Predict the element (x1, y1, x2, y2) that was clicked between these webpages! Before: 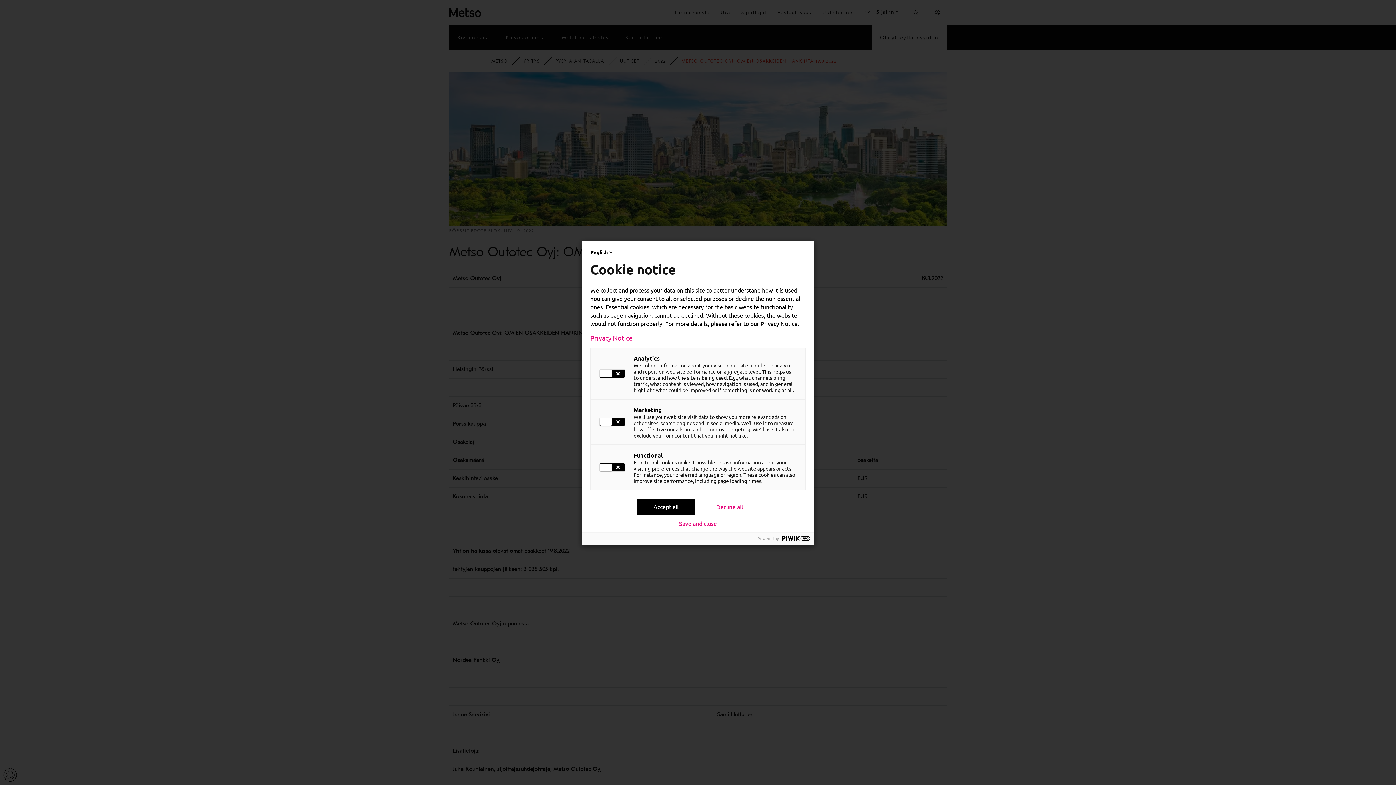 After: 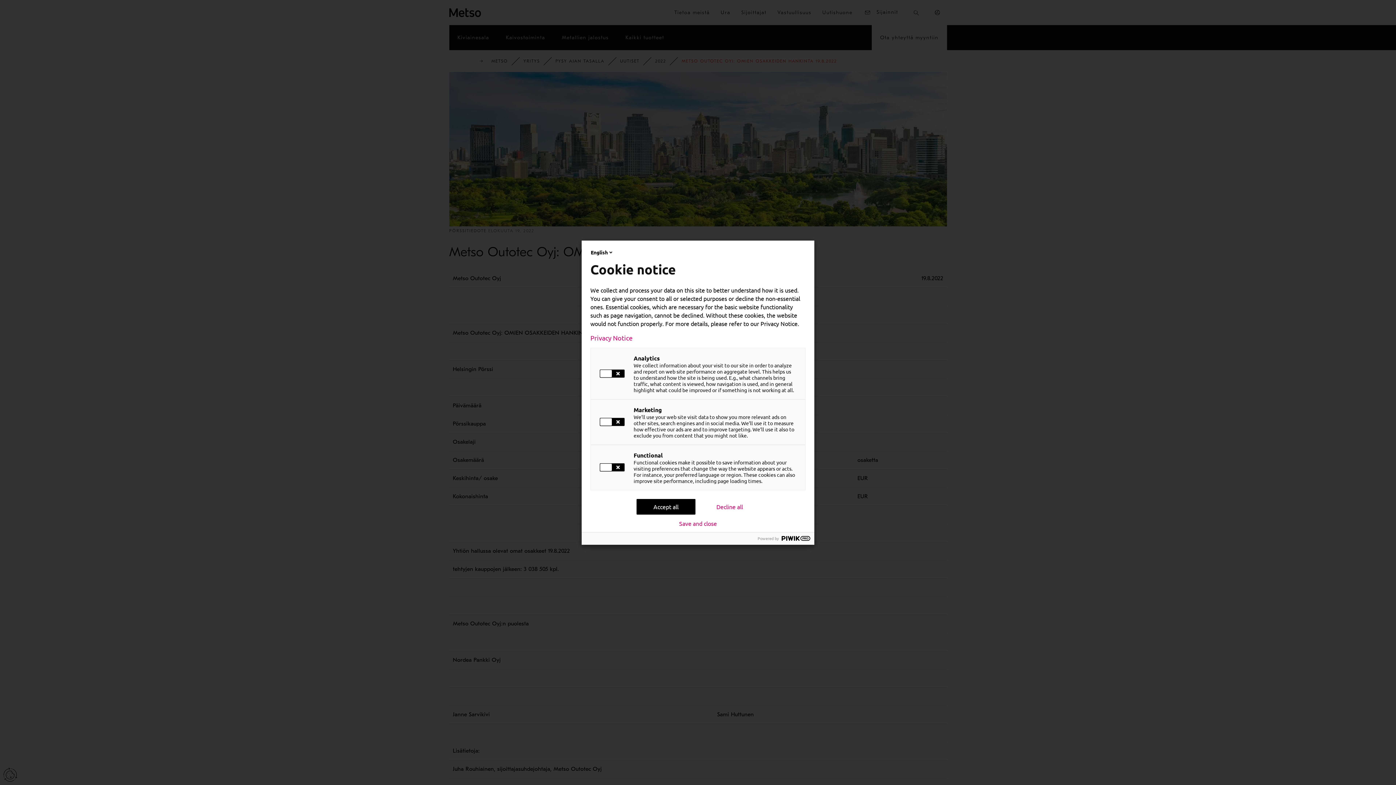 Action: bbox: (590, 333, 805, 342) label: Privacy Notice